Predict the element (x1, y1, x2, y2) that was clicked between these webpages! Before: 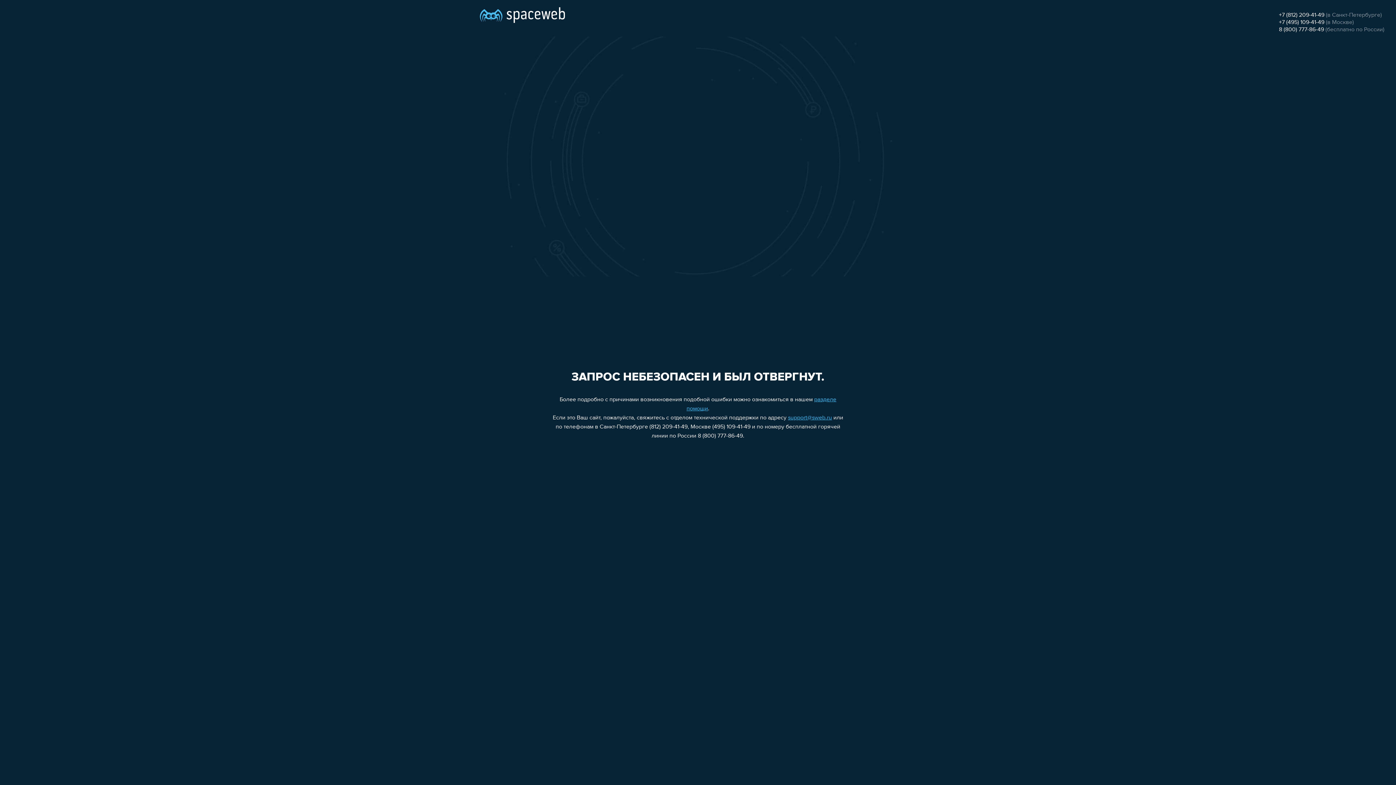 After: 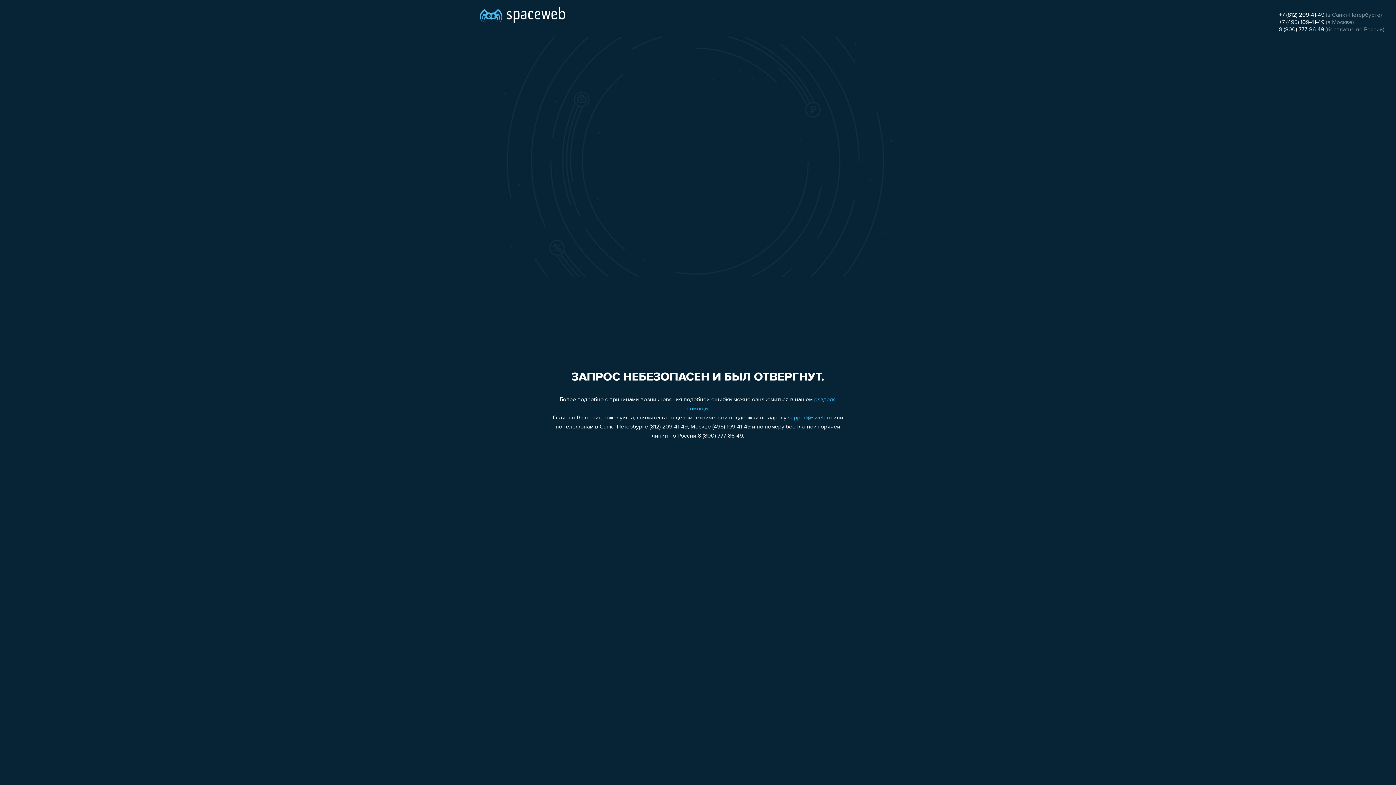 Action: bbox: (1279, 12, 1324, 18) label: +7 (812) 209-41-49